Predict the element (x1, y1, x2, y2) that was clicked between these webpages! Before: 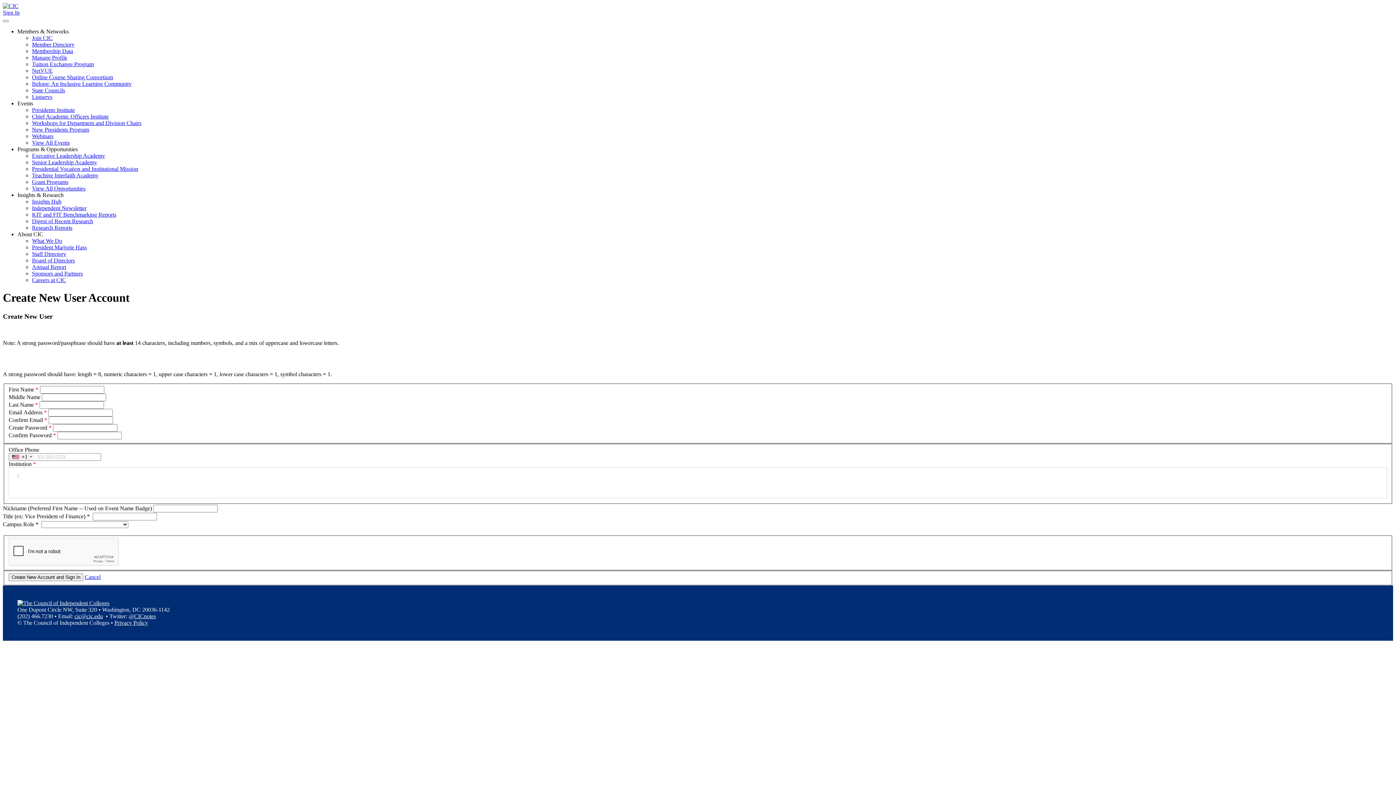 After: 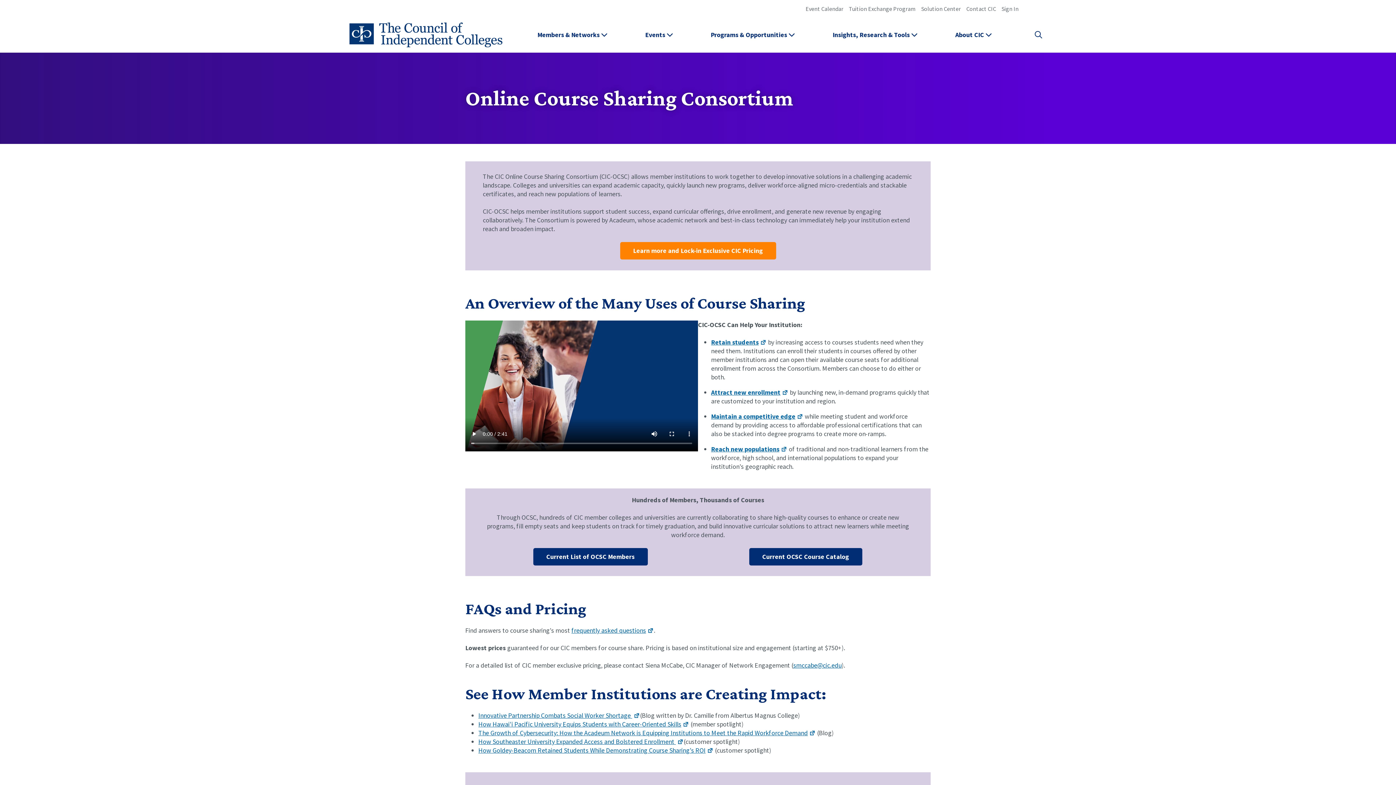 Action: label: Online Course Sharing Consortium bbox: (32, 74, 113, 80)